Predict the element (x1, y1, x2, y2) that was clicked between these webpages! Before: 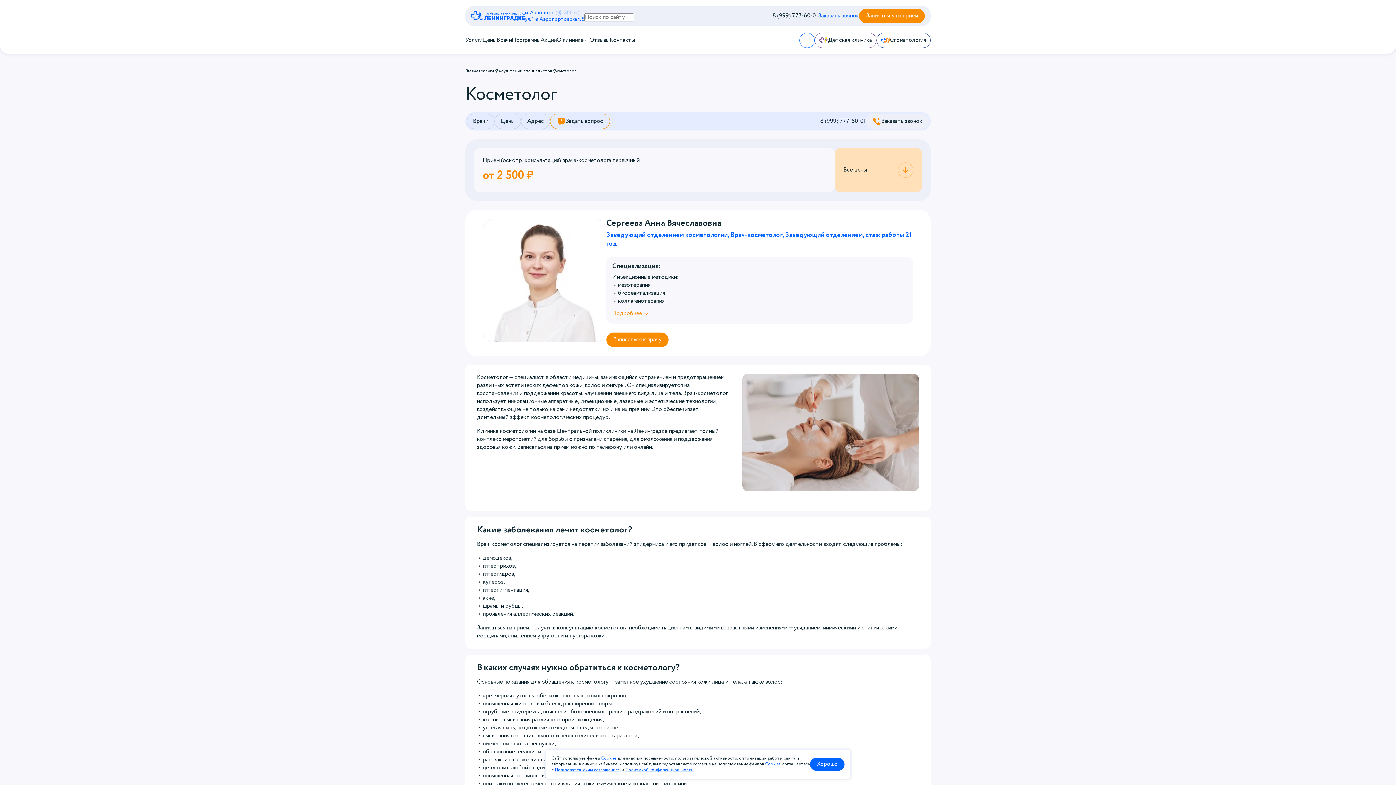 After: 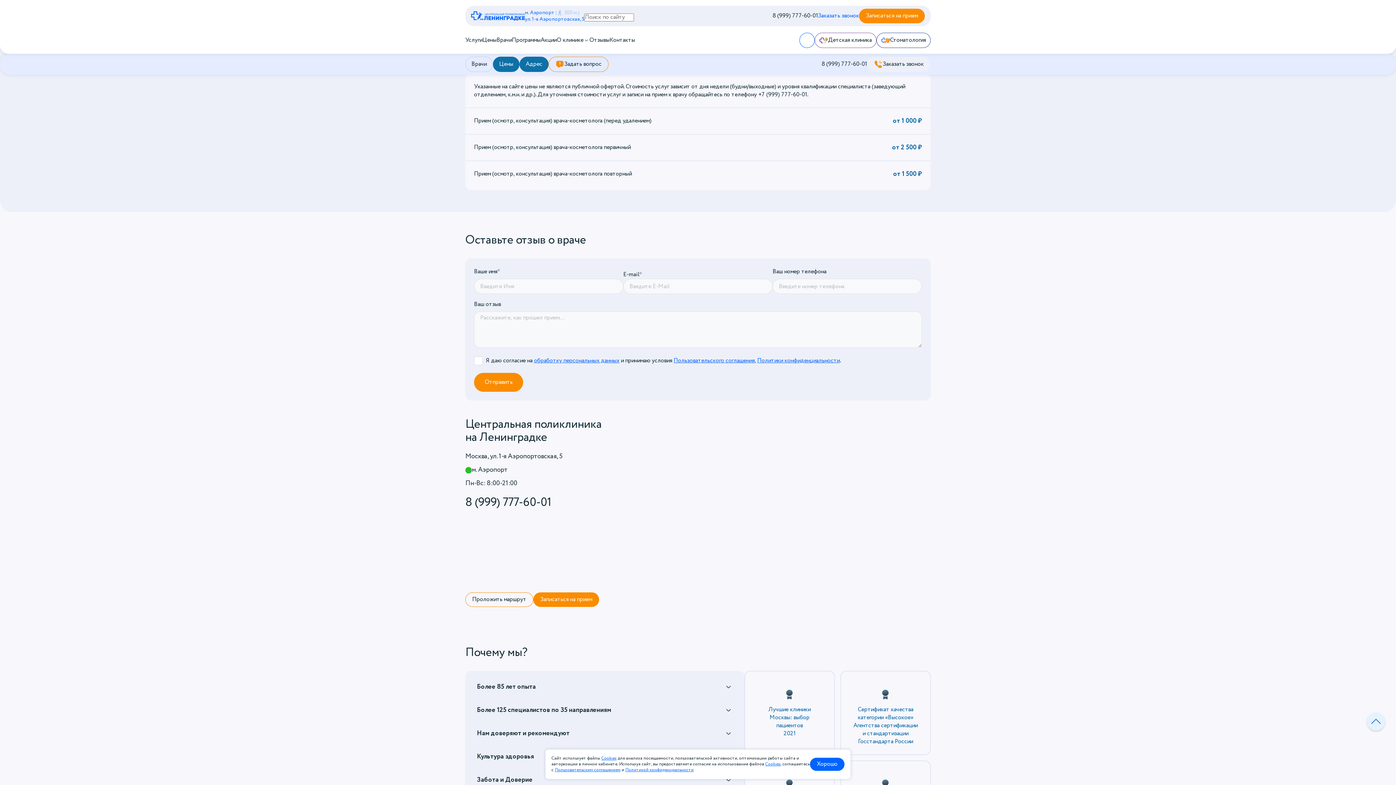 Action: bbox: (834, 148, 922, 192) label: Все цены